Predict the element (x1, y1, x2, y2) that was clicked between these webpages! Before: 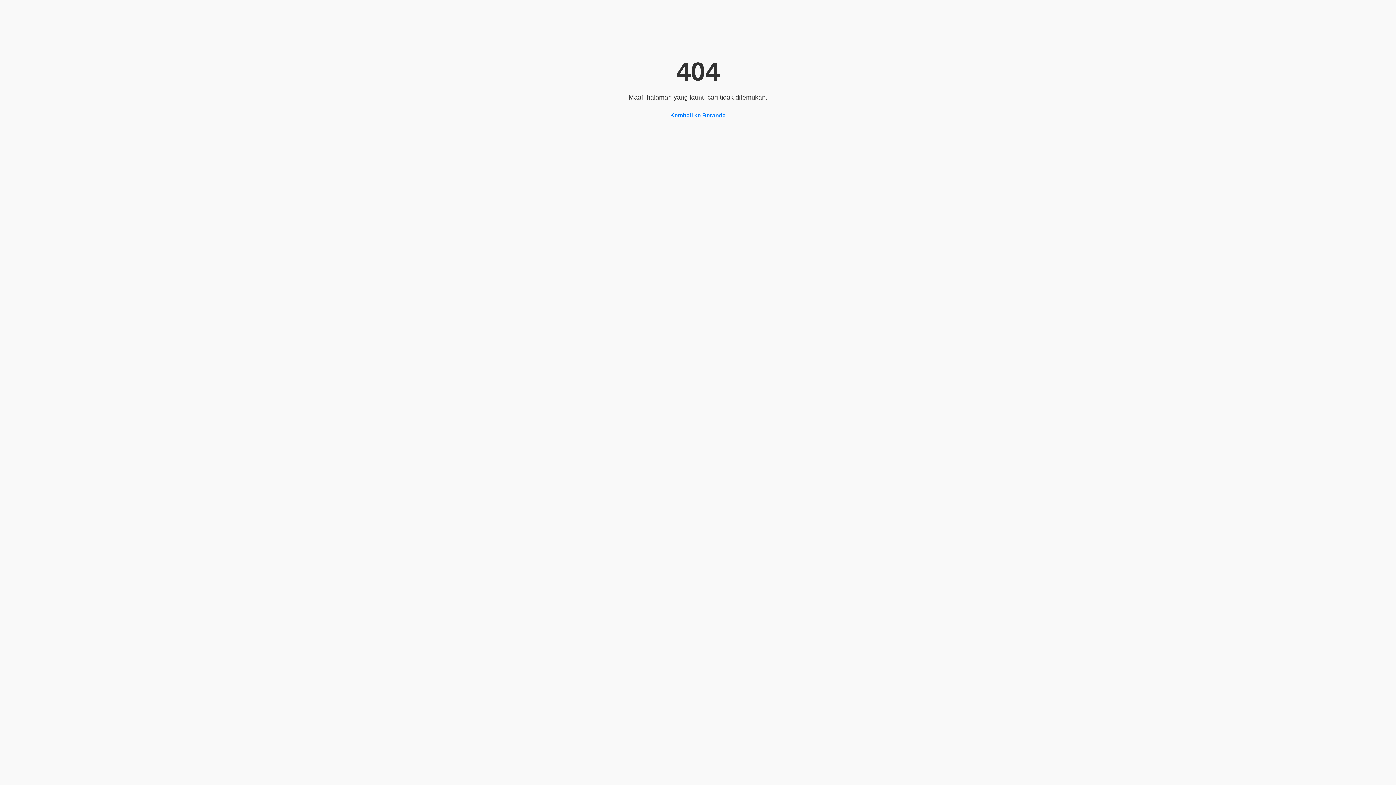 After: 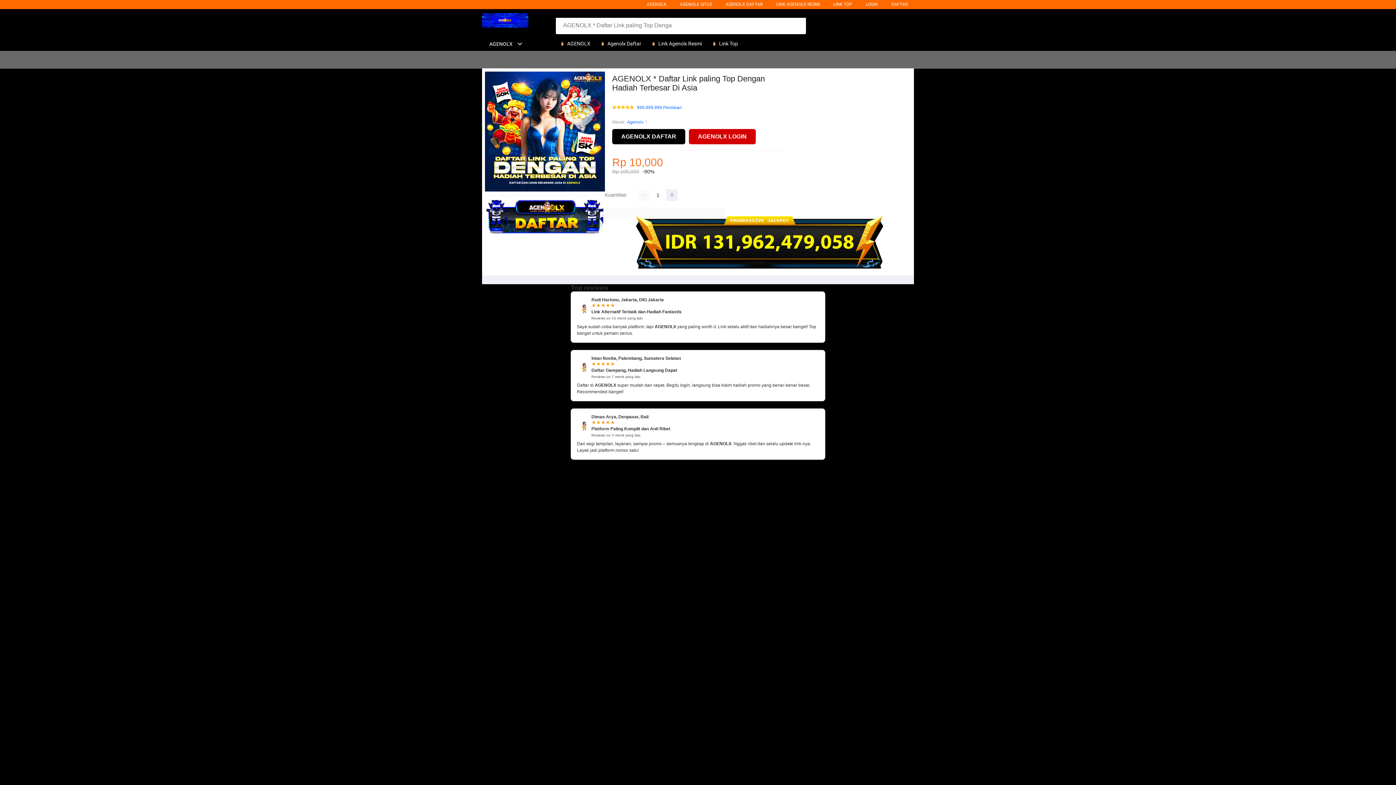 Action: label: Kembali ke Beranda bbox: (670, 112, 726, 118)